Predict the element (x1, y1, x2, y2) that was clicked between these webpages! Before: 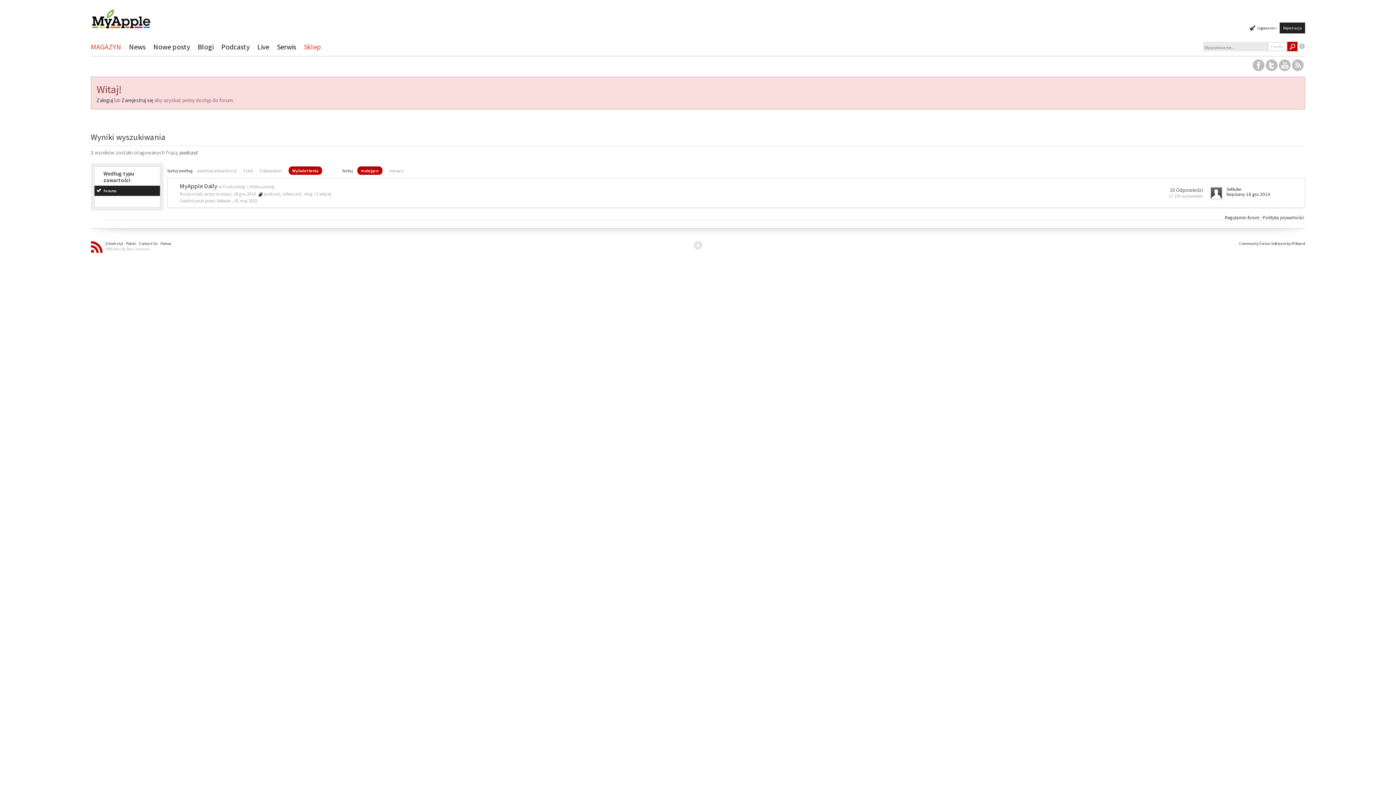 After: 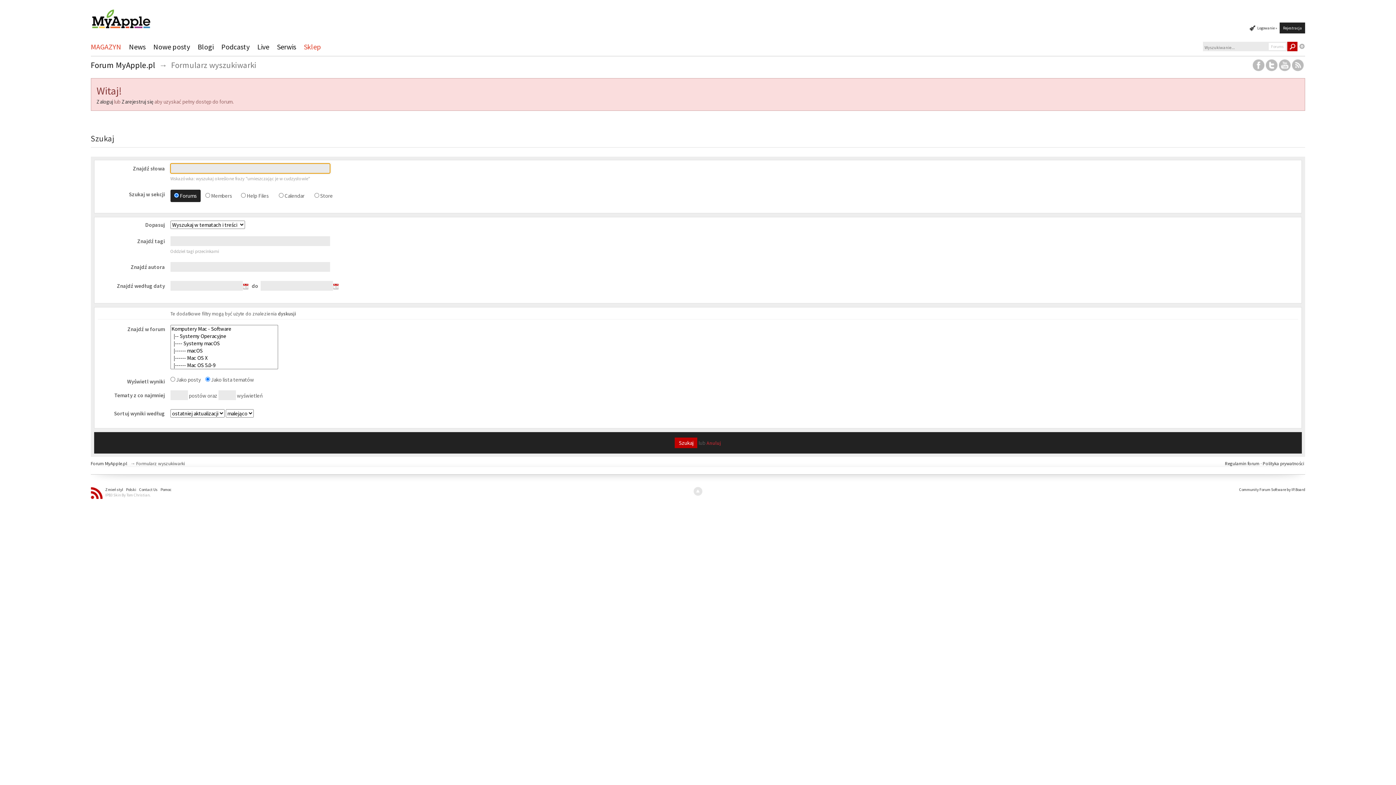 Action: bbox: (1299, 43, 1305, 49) label: Zaawansowane